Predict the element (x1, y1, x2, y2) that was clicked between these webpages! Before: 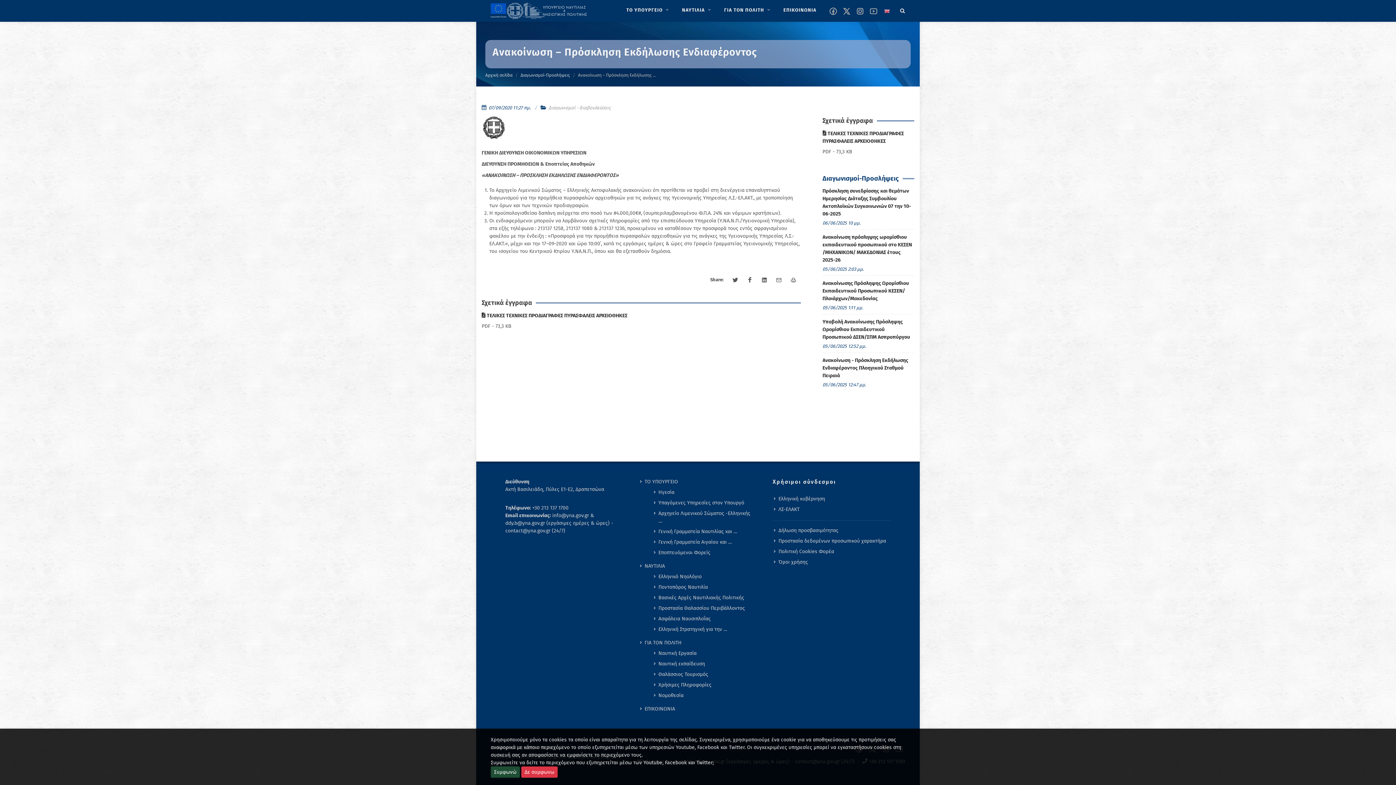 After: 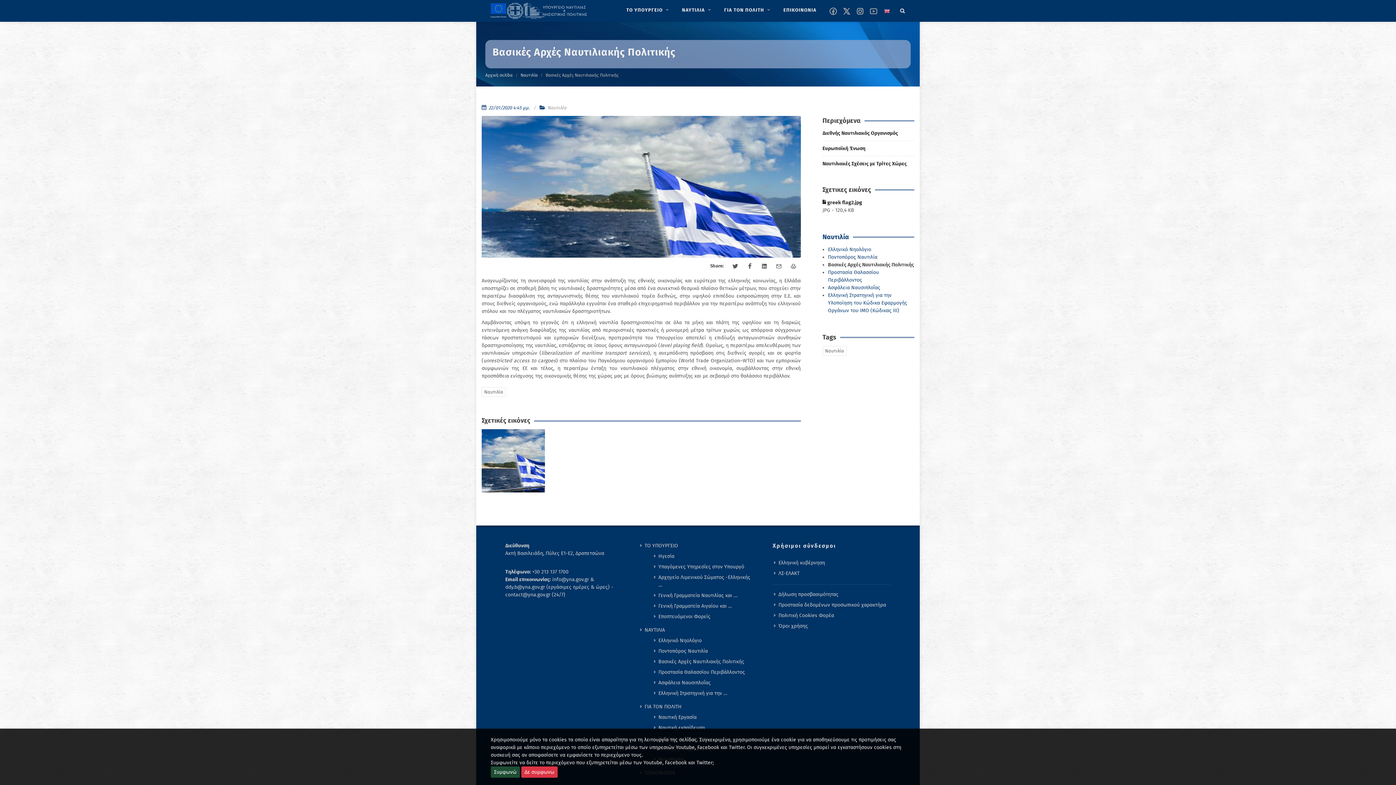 Action: bbox: (654, 594, 745, 601) label: Βασικές Αρχές Ναυτιλιακής Πολιτικής